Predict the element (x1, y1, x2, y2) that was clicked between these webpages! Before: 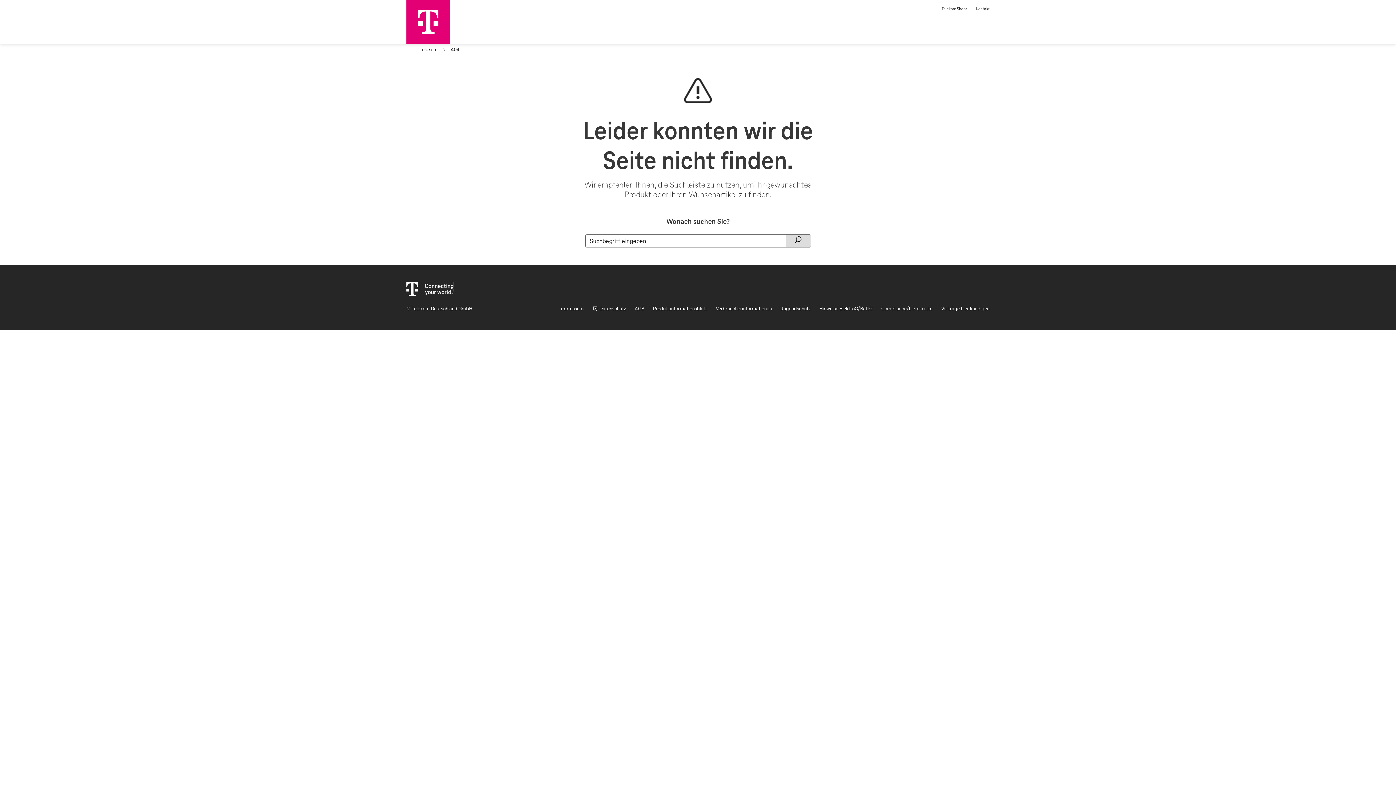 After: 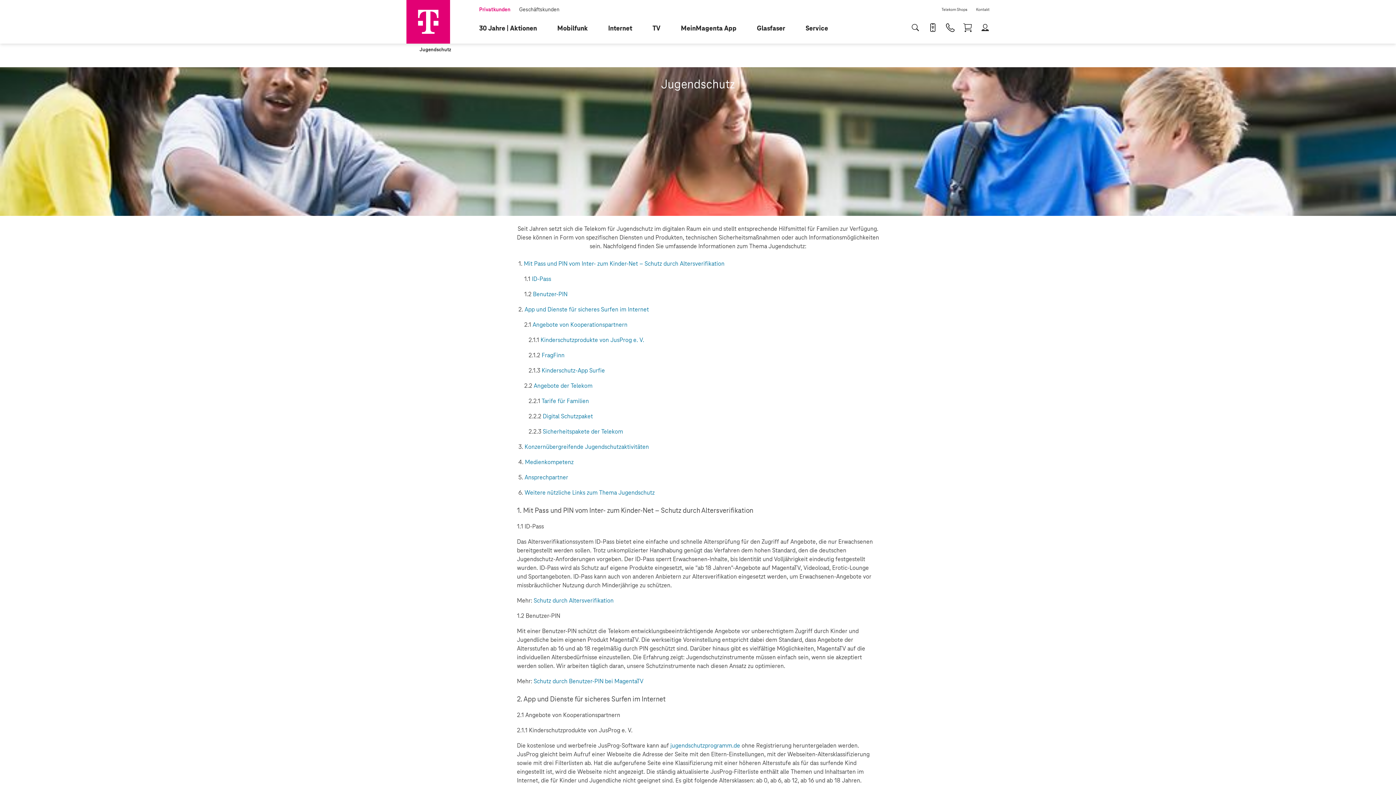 Action: label: Jugendschutz bbox: (780, 305, 810, 312)